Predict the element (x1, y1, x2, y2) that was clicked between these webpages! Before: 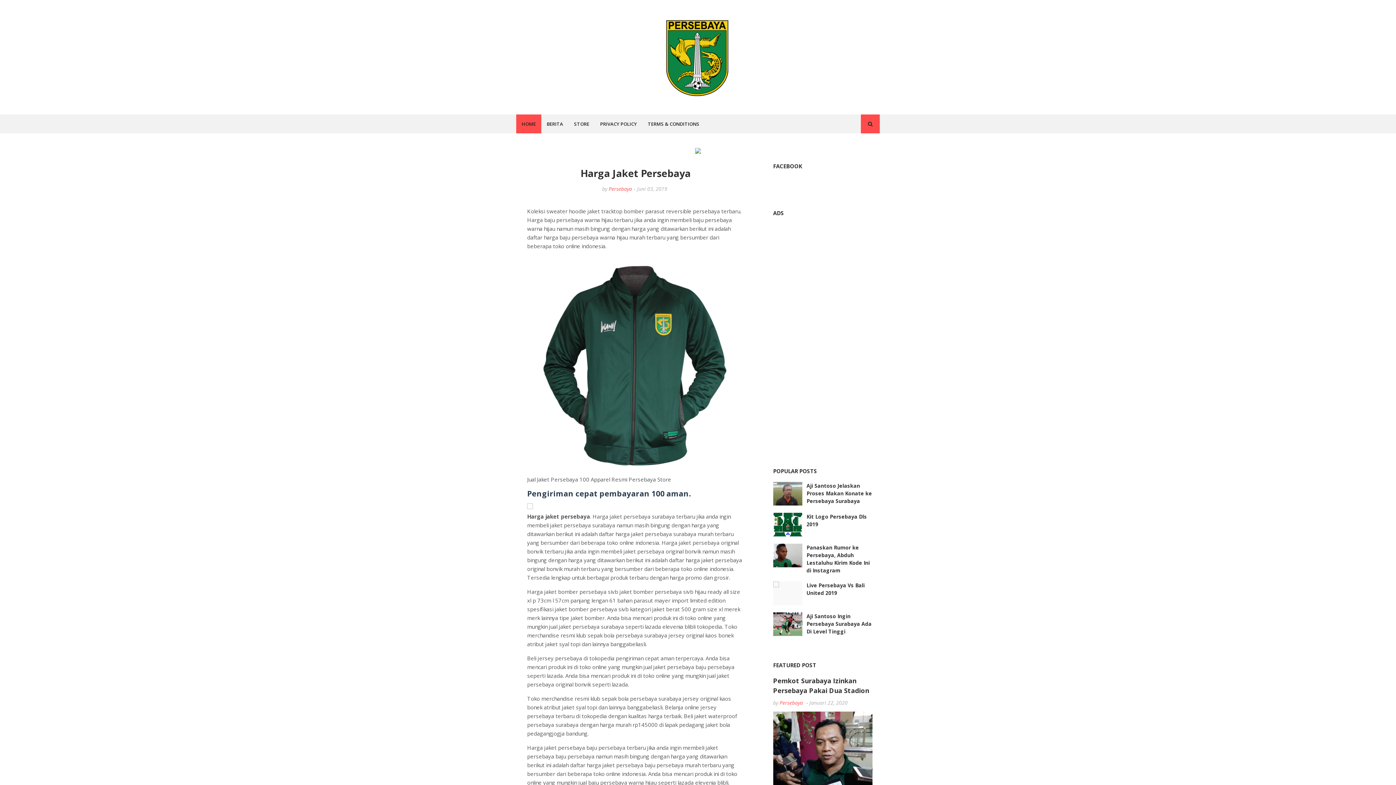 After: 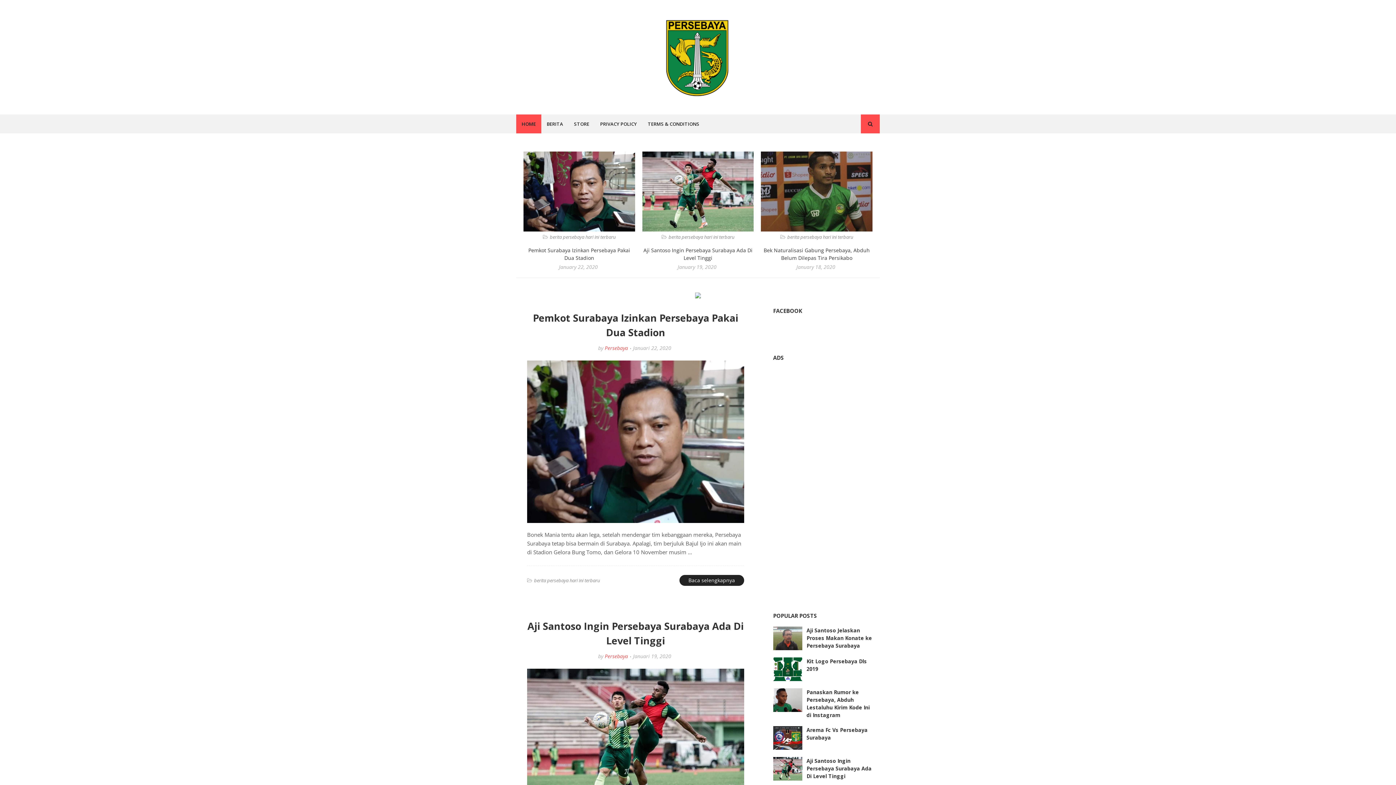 Action: bbox: (516, 114, 541, 133) label: HOME